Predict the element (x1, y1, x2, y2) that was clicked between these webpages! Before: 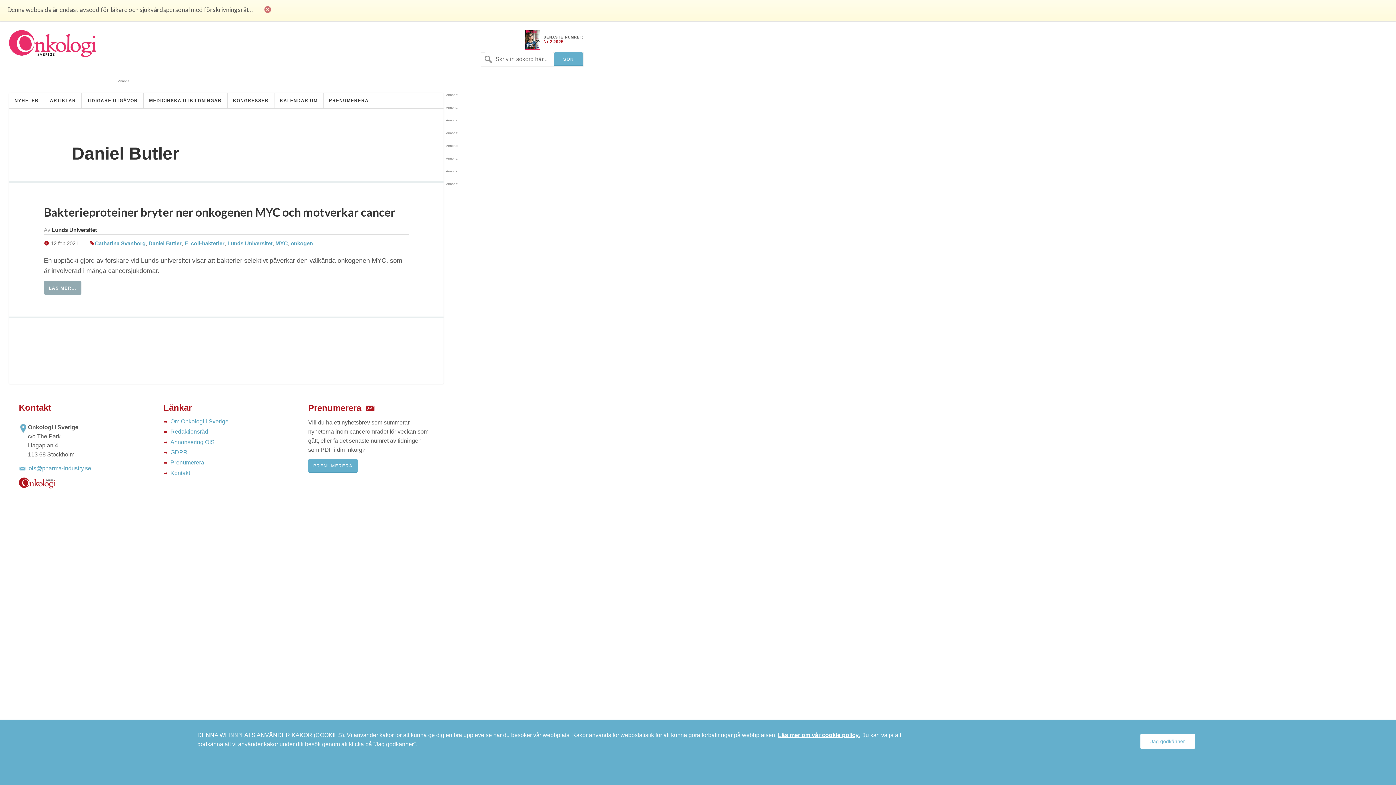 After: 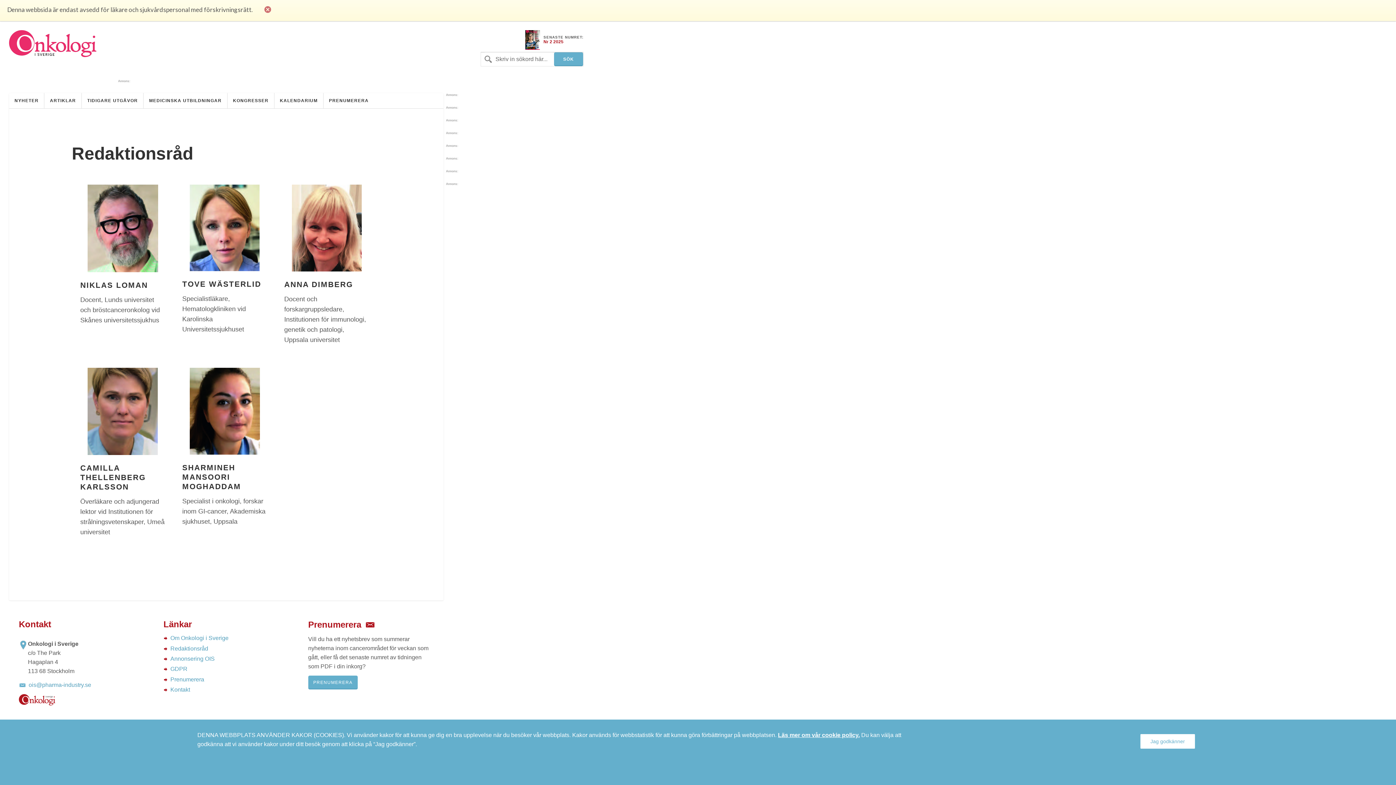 Action: bbox: (170, 428, 208, 435) label: Redaktionsråd